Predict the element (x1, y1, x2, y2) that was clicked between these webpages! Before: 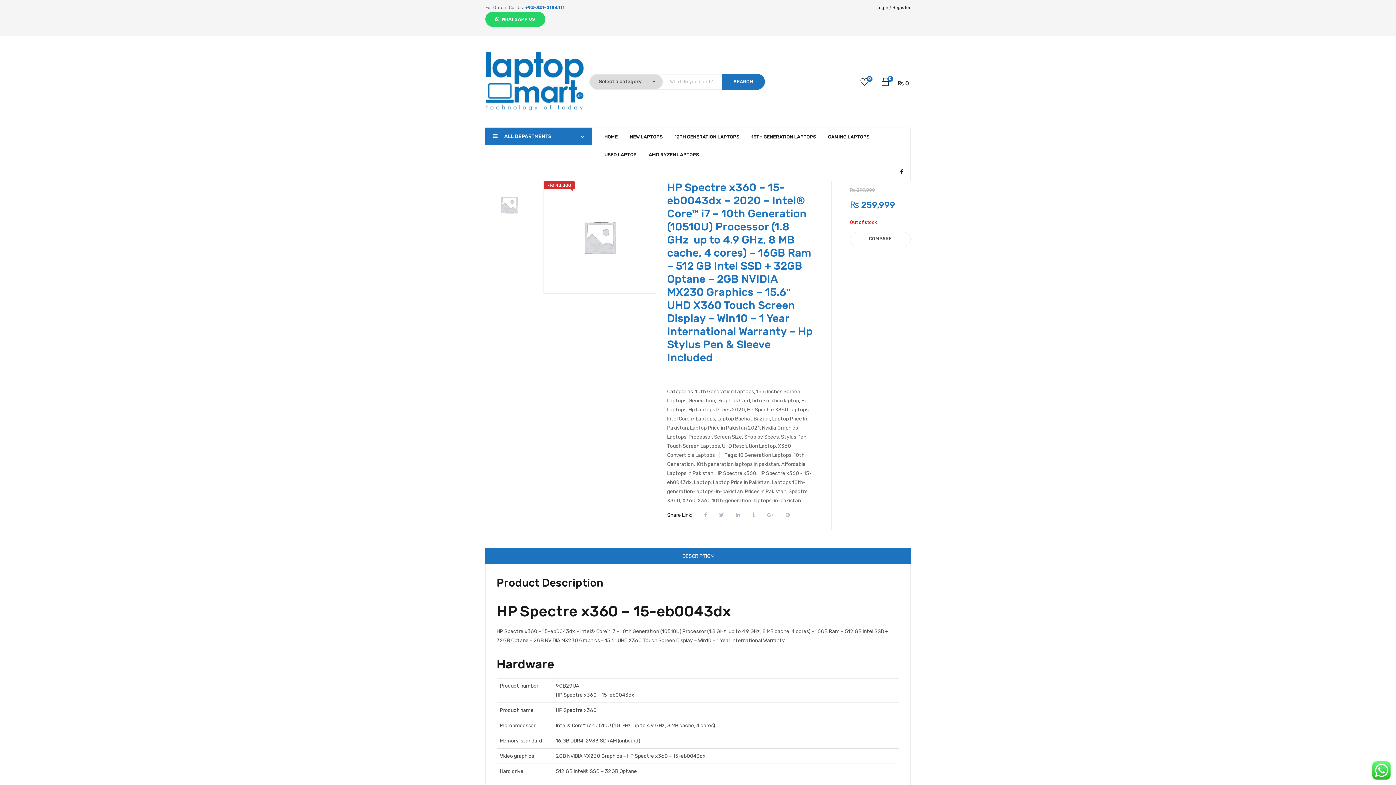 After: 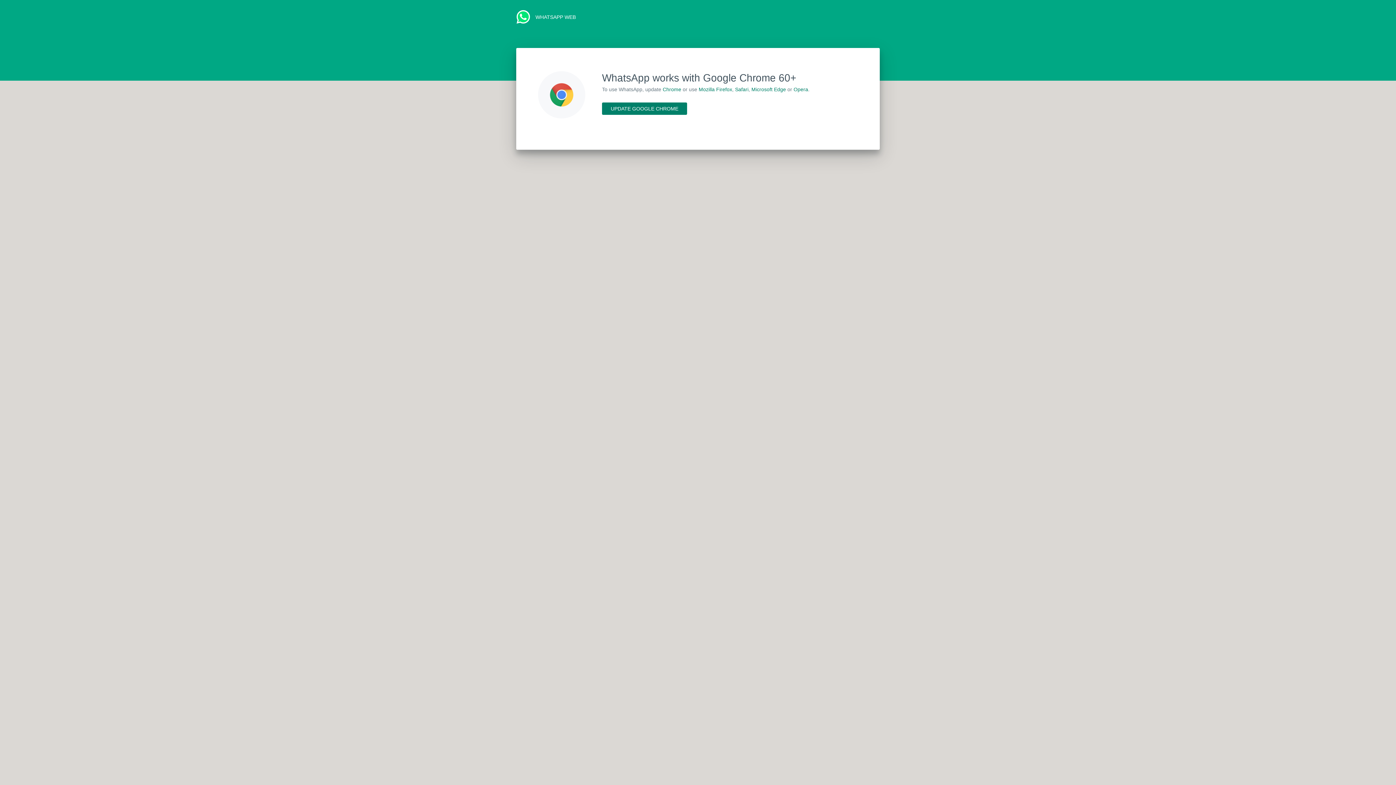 Action: label: WHATSAPP US bbox: (485, 11, 545, 26)